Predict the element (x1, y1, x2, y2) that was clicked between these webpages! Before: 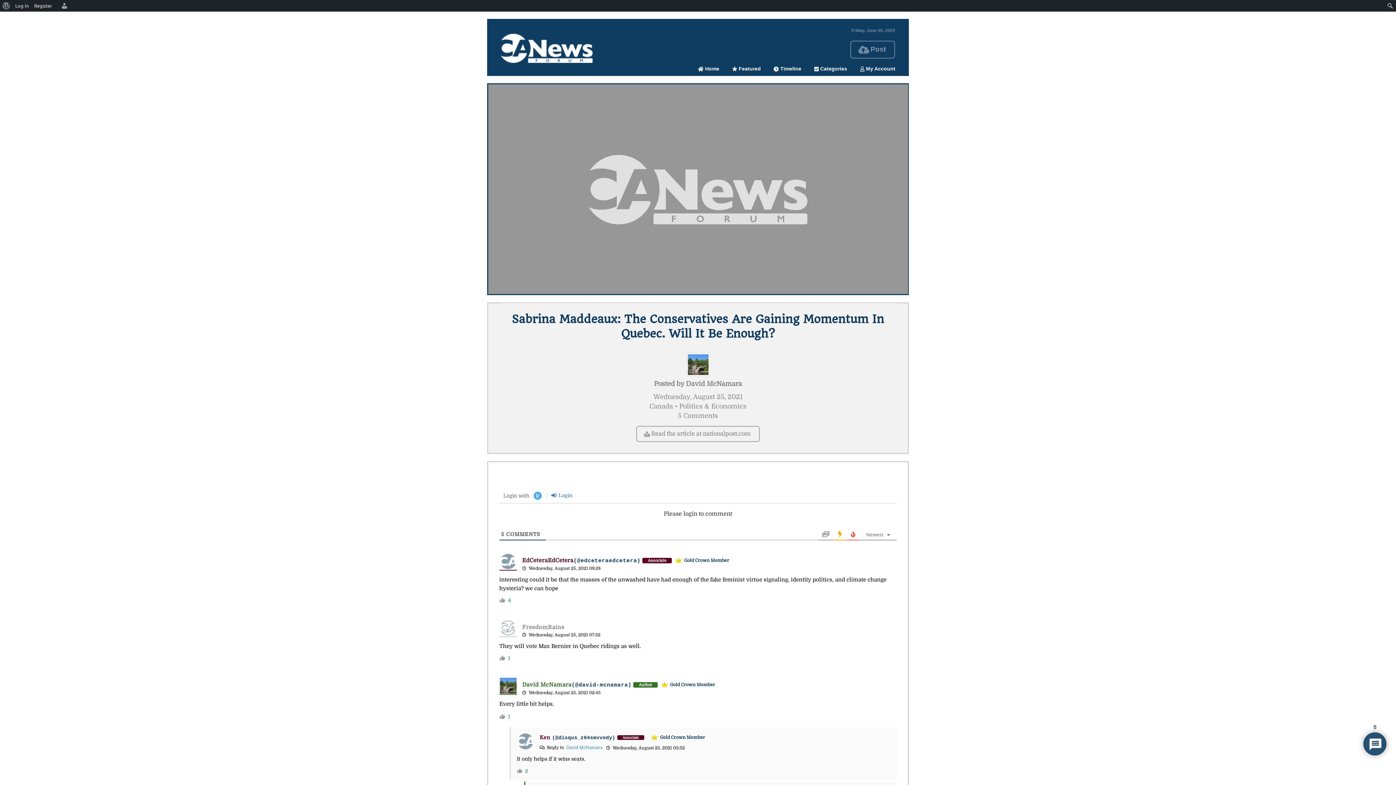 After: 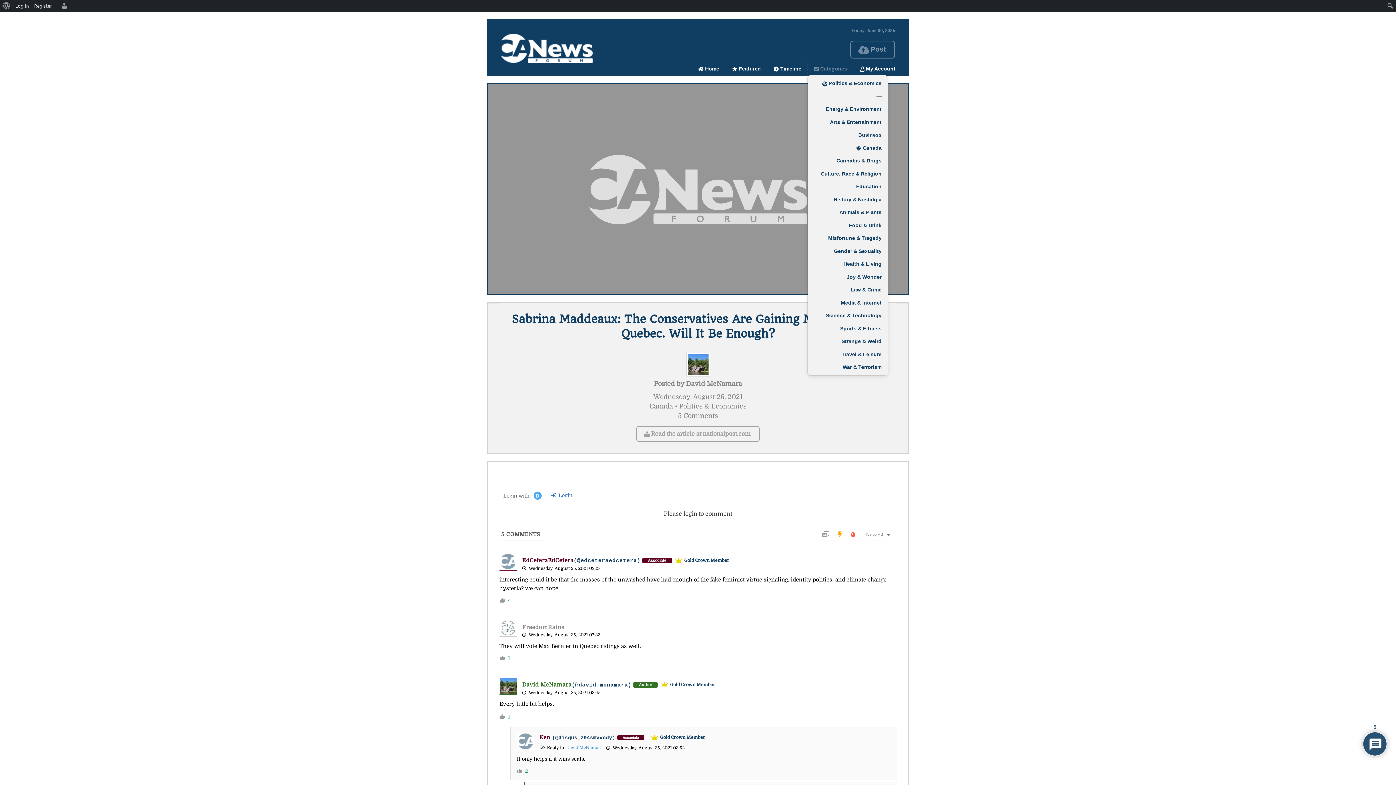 Action: label:  Categories bbox: (808, 62, 853, 75)